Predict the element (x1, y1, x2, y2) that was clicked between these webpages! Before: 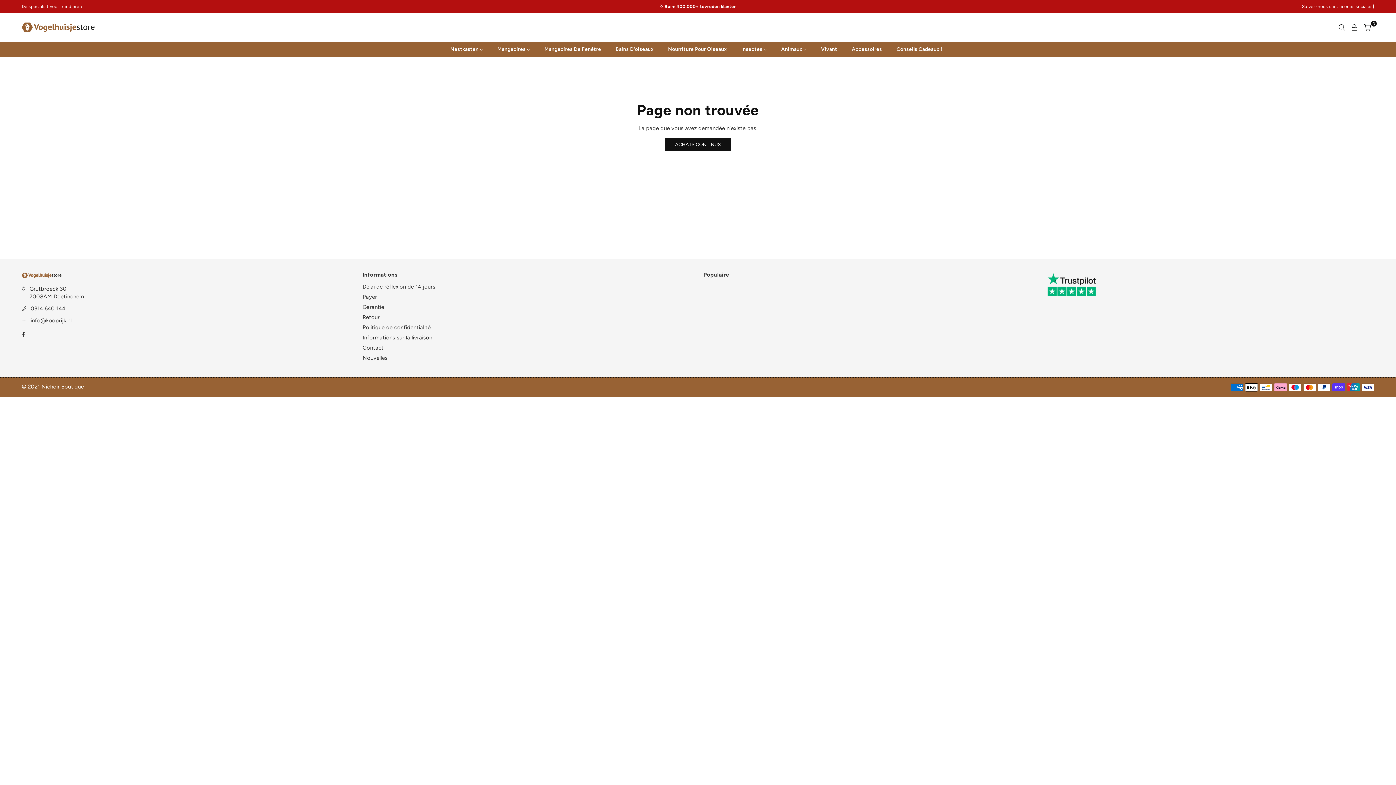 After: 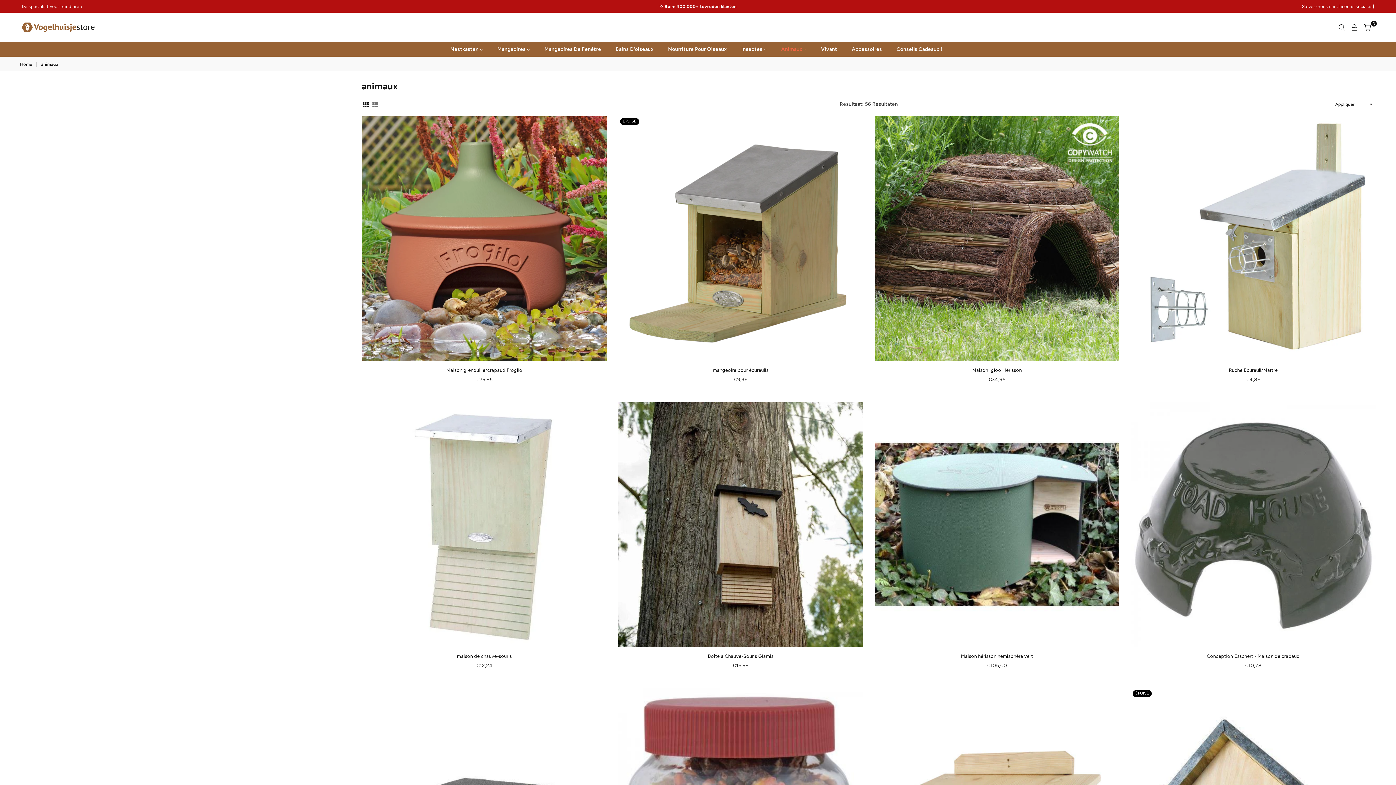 Action: bbox: (775, 42, 812, 56) label: Animaux 